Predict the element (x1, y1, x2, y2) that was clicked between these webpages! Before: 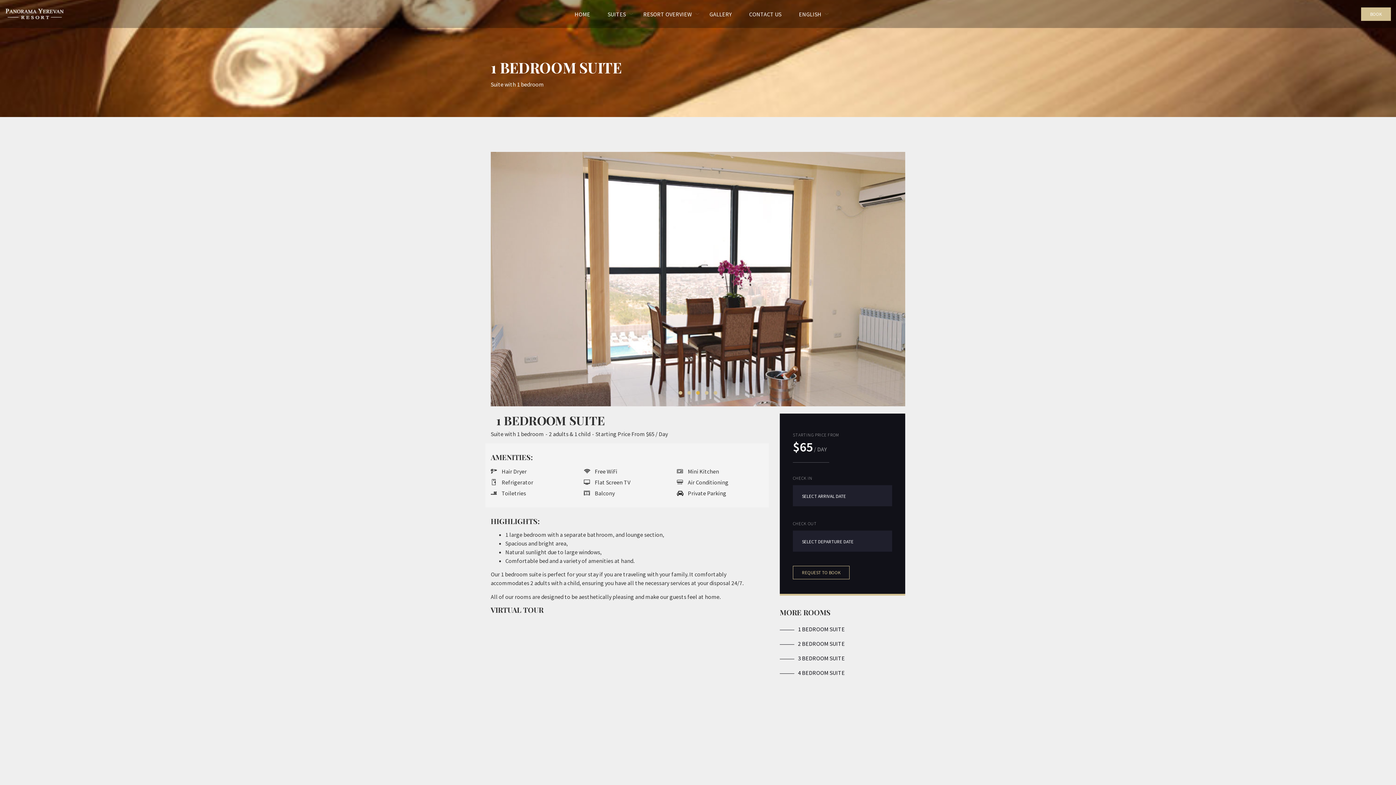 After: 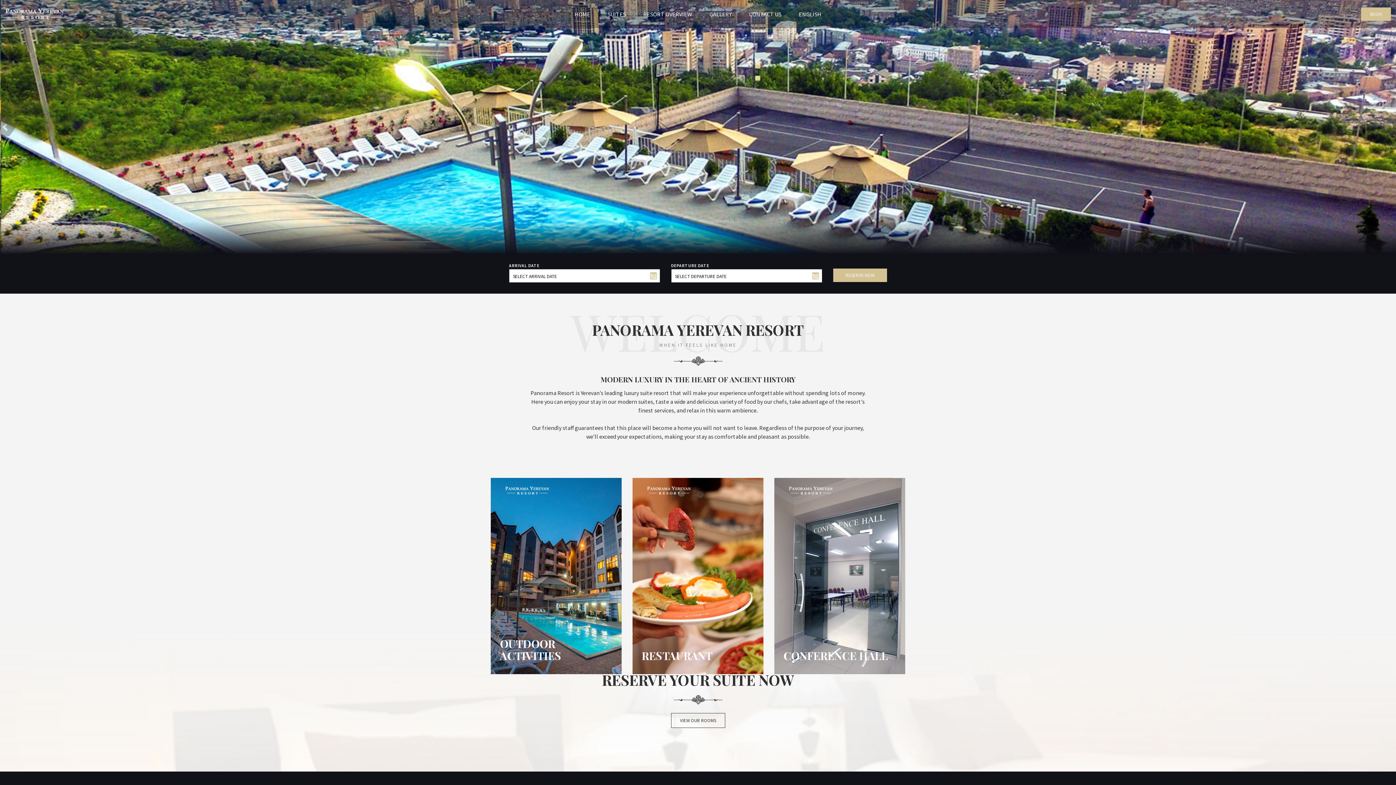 Action: label: HOME bbox: (574, 6, 590, 21)